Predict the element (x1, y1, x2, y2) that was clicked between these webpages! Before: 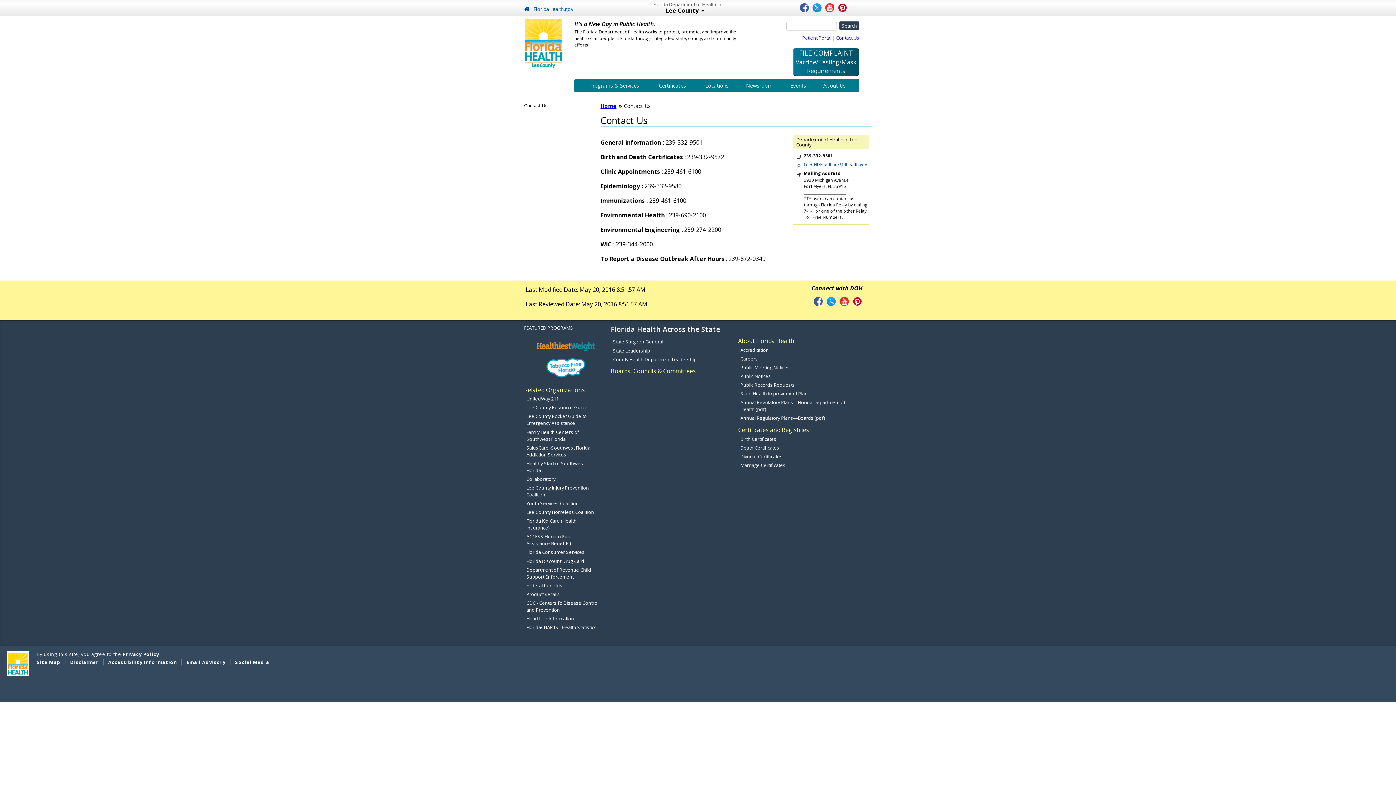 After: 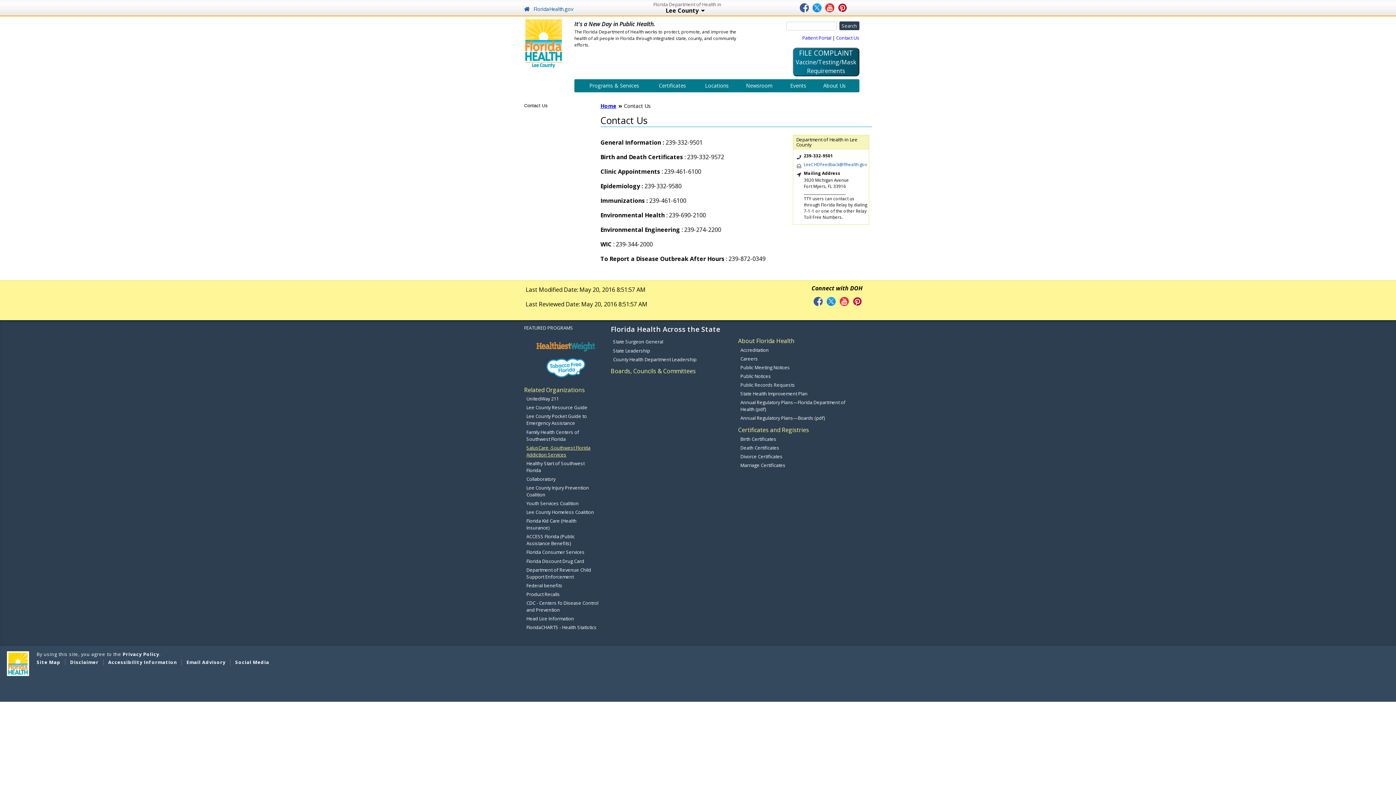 Action: label: SalusCare -Southwest Florida Addiction Services bbox: (526, 444, 590, 458)